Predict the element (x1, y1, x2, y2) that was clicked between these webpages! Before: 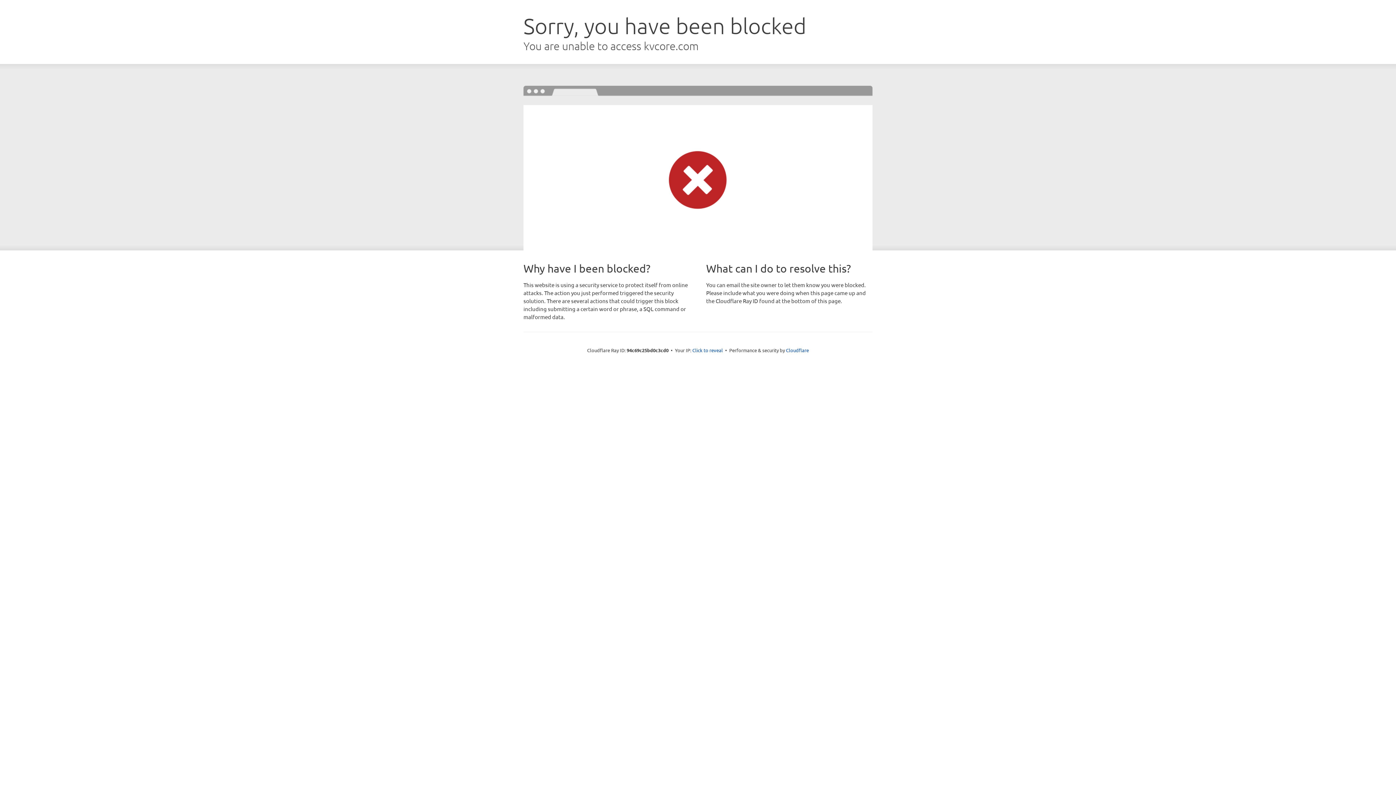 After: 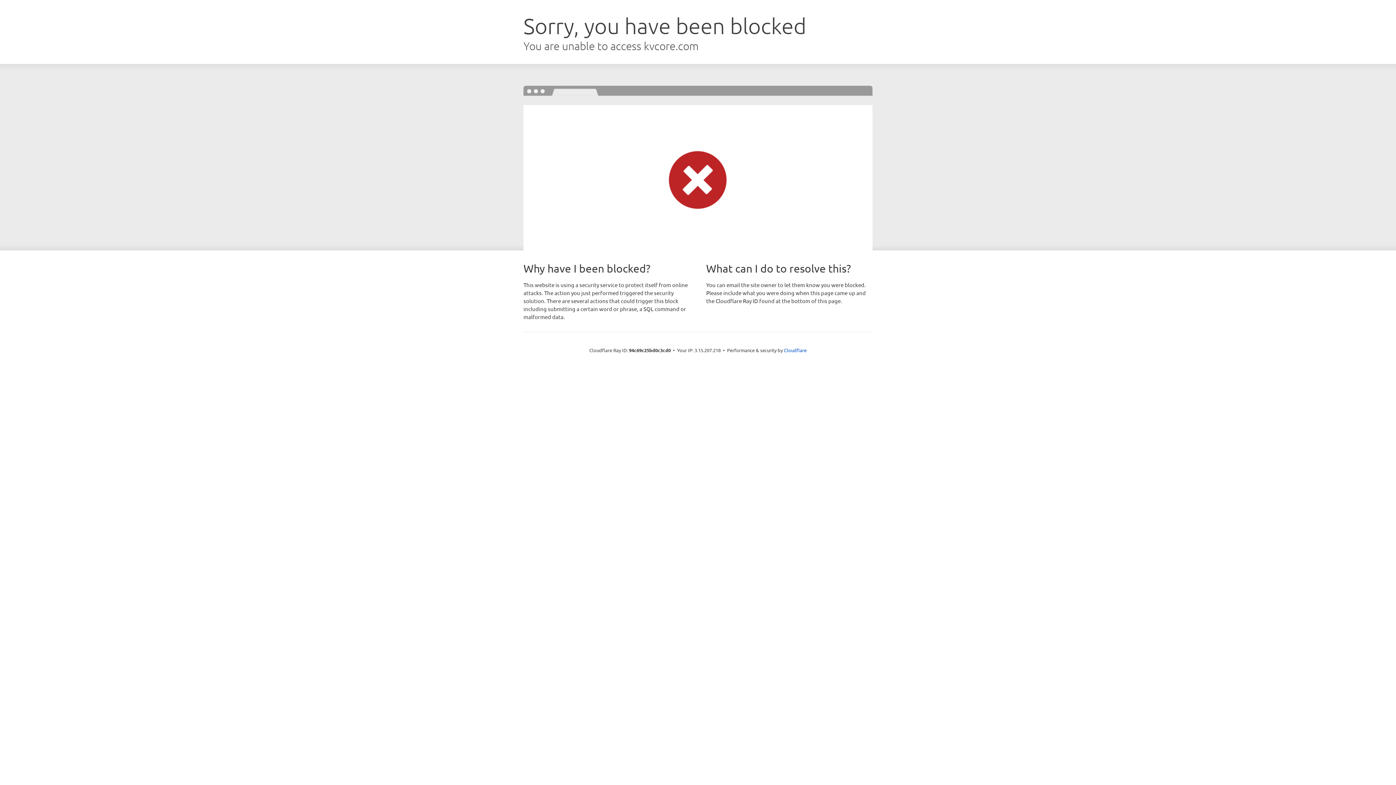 Action: label: Click to reveal bbox: (692, 346, 723, 353)